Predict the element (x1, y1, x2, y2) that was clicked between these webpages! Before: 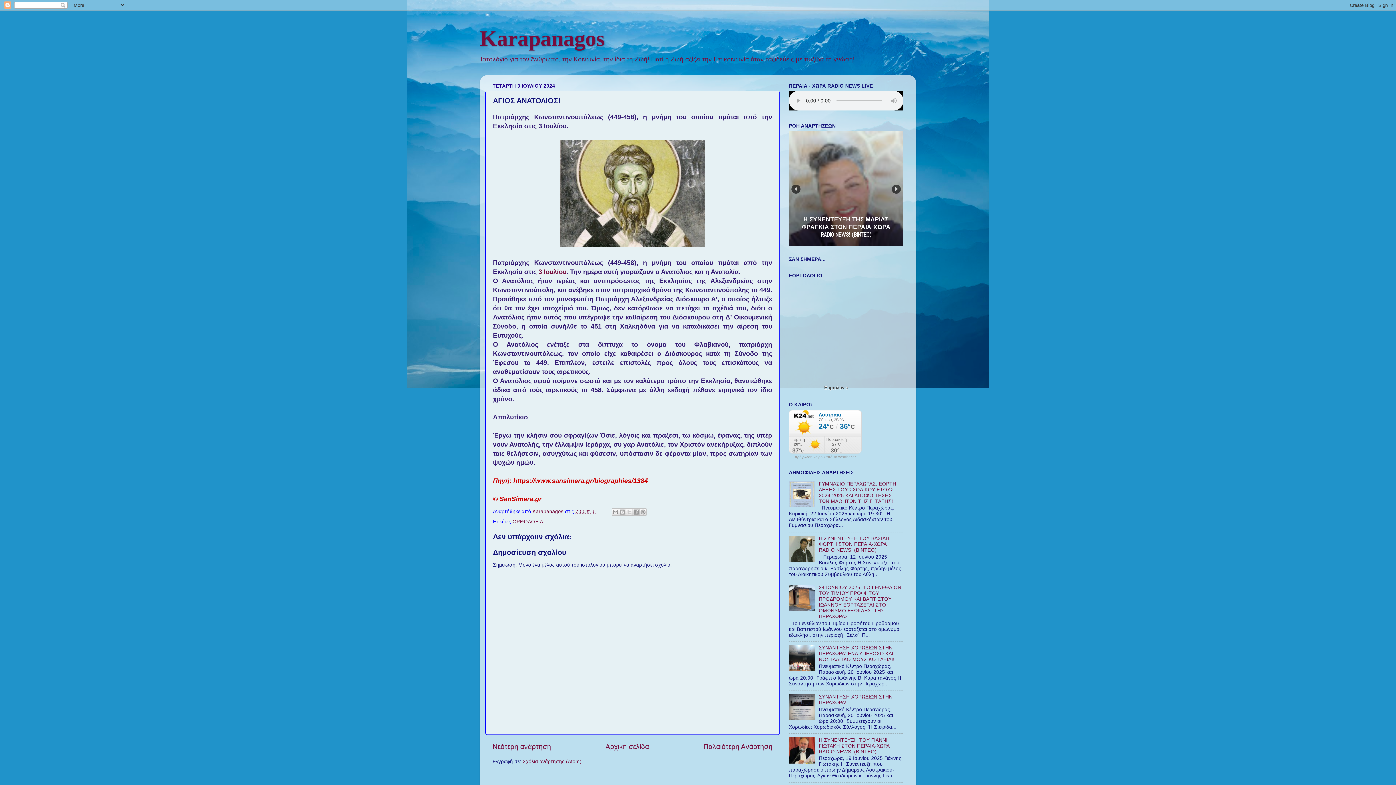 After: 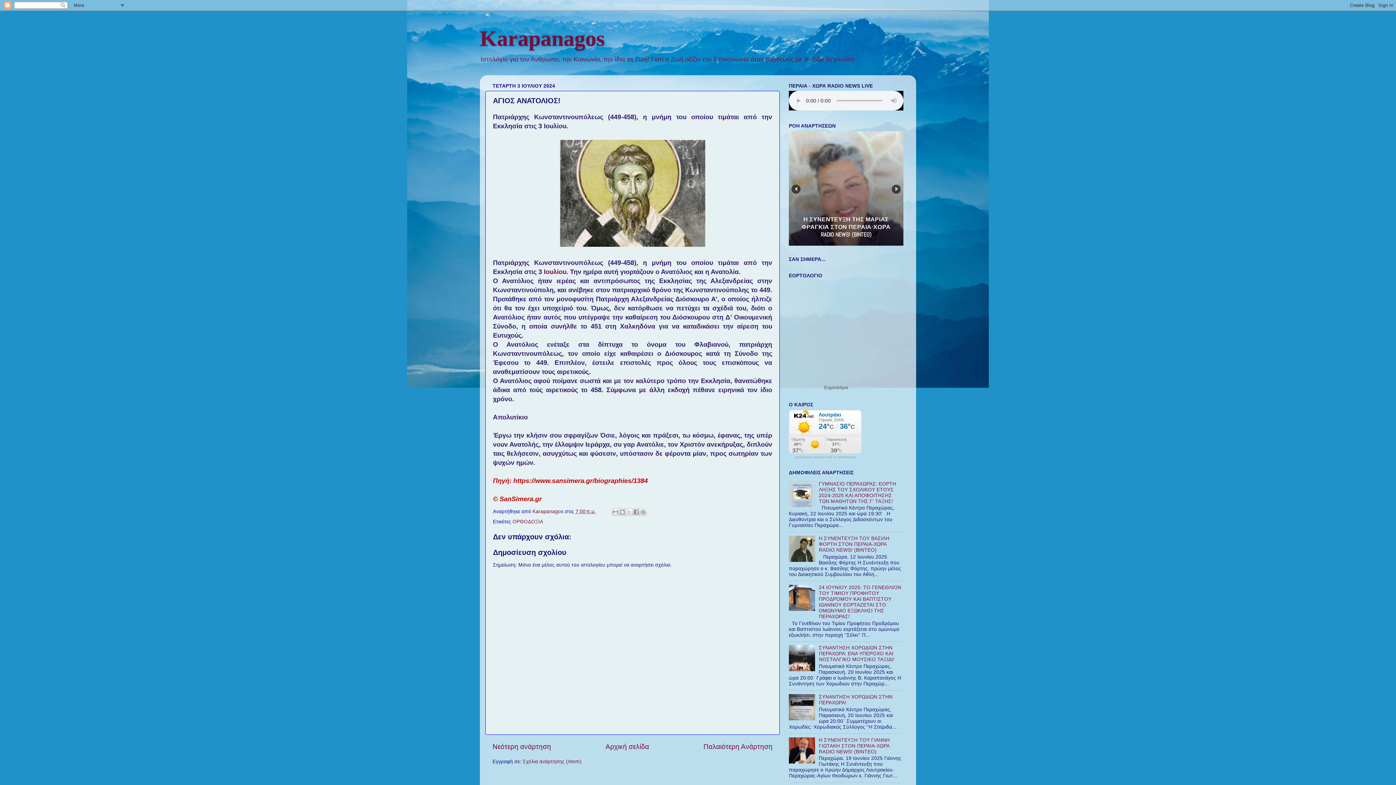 Action: bbox: (789, 455, 861, 459) label: πρόγνωση καιρού από το weather.gr